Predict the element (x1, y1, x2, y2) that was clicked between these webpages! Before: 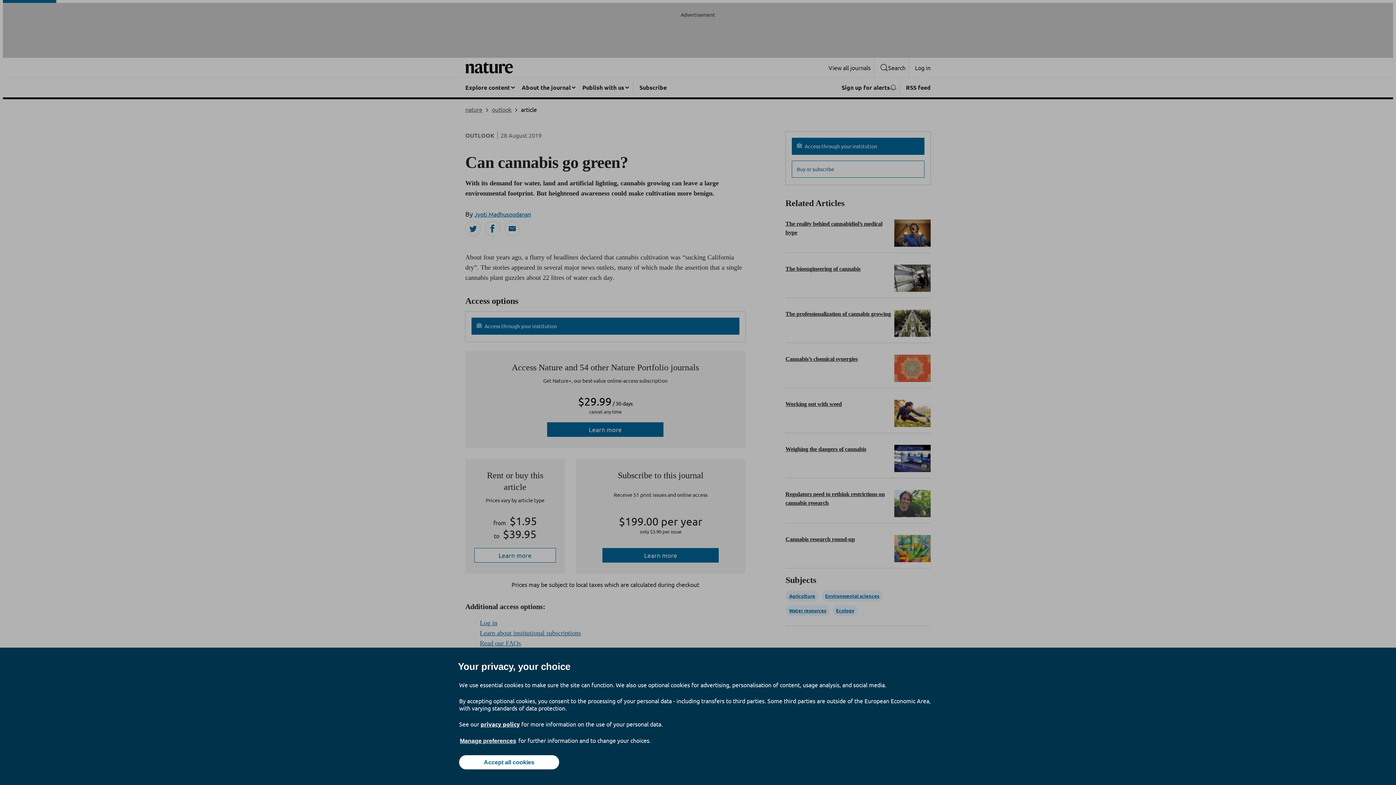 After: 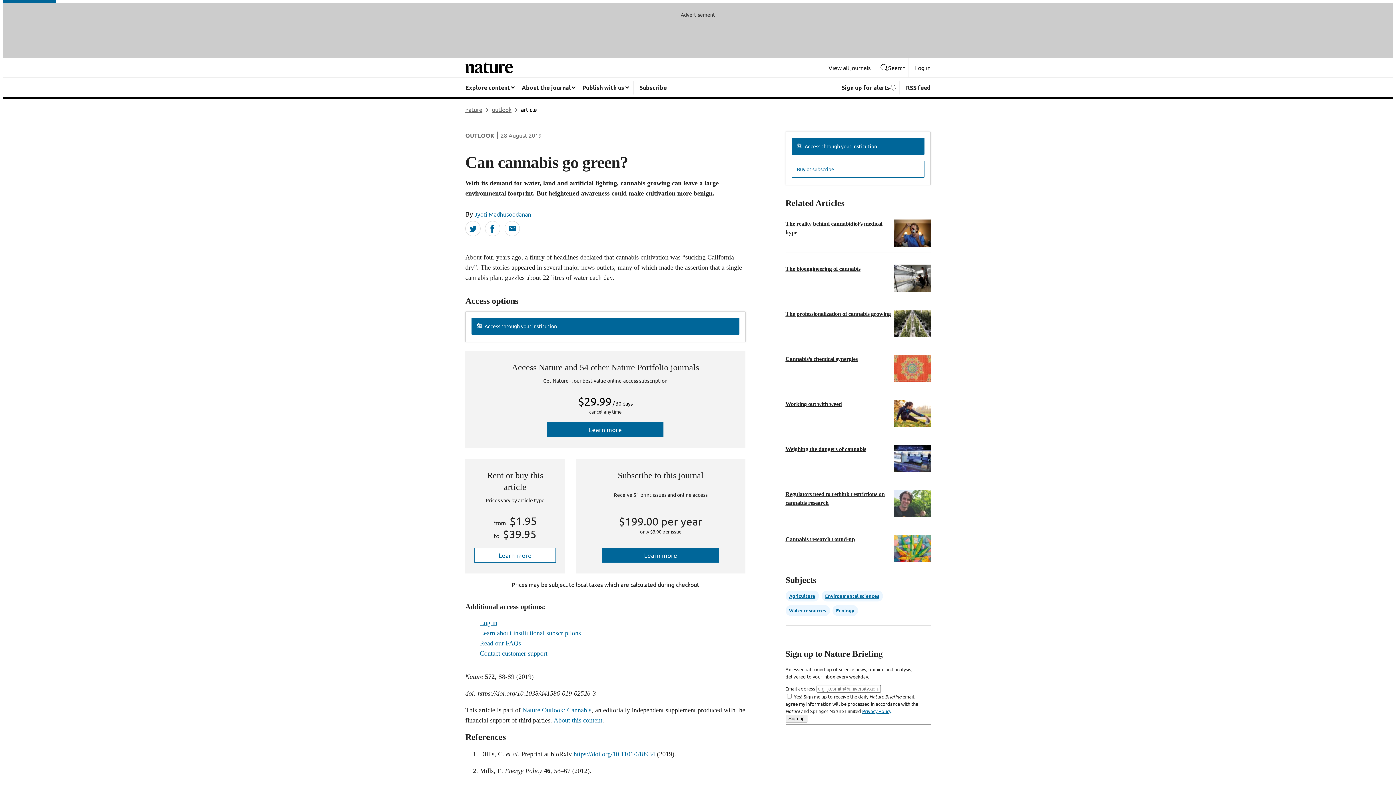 Action: bbox: (459, 755, 559, 769) label: Accept all cookies